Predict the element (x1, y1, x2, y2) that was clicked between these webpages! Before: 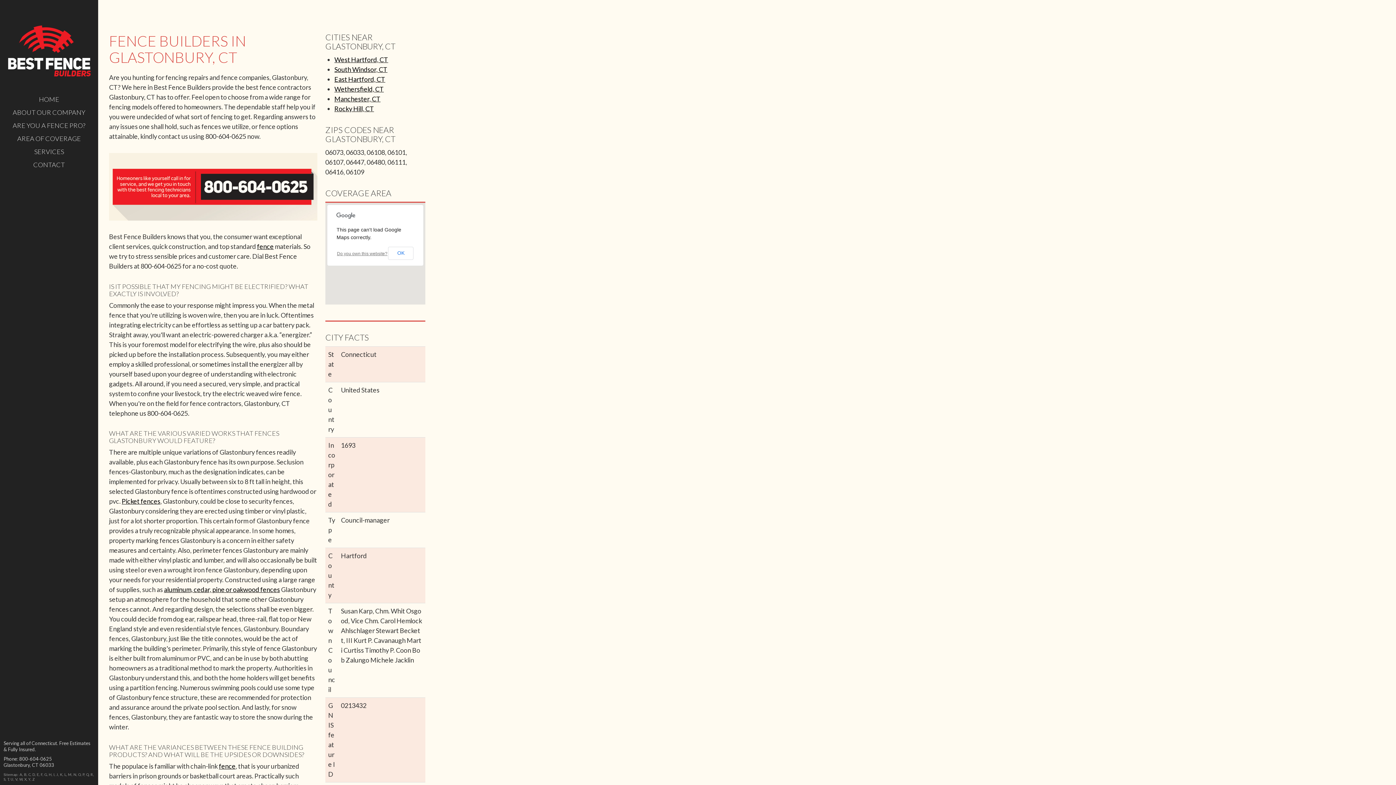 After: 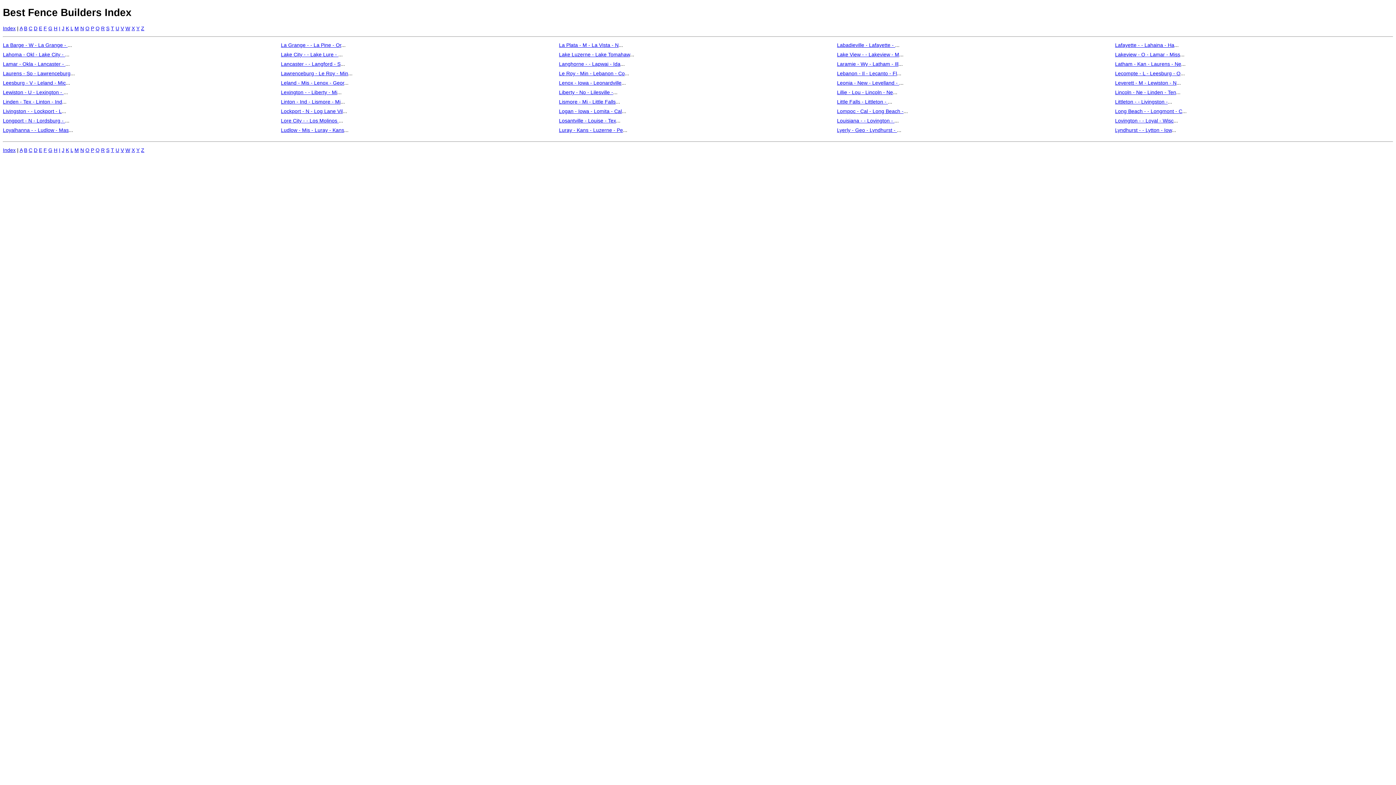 Action: bbox: (64, 772, 66, 777) label: L